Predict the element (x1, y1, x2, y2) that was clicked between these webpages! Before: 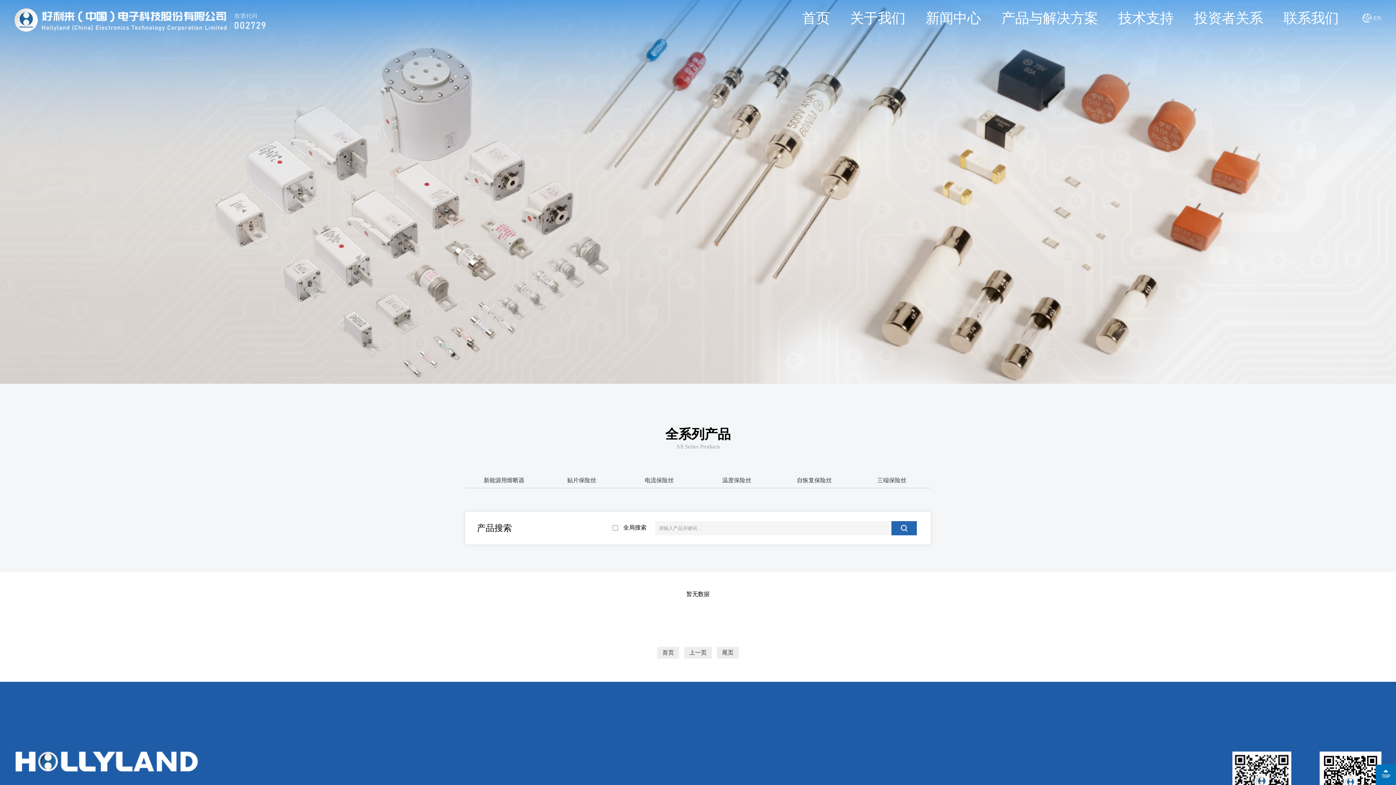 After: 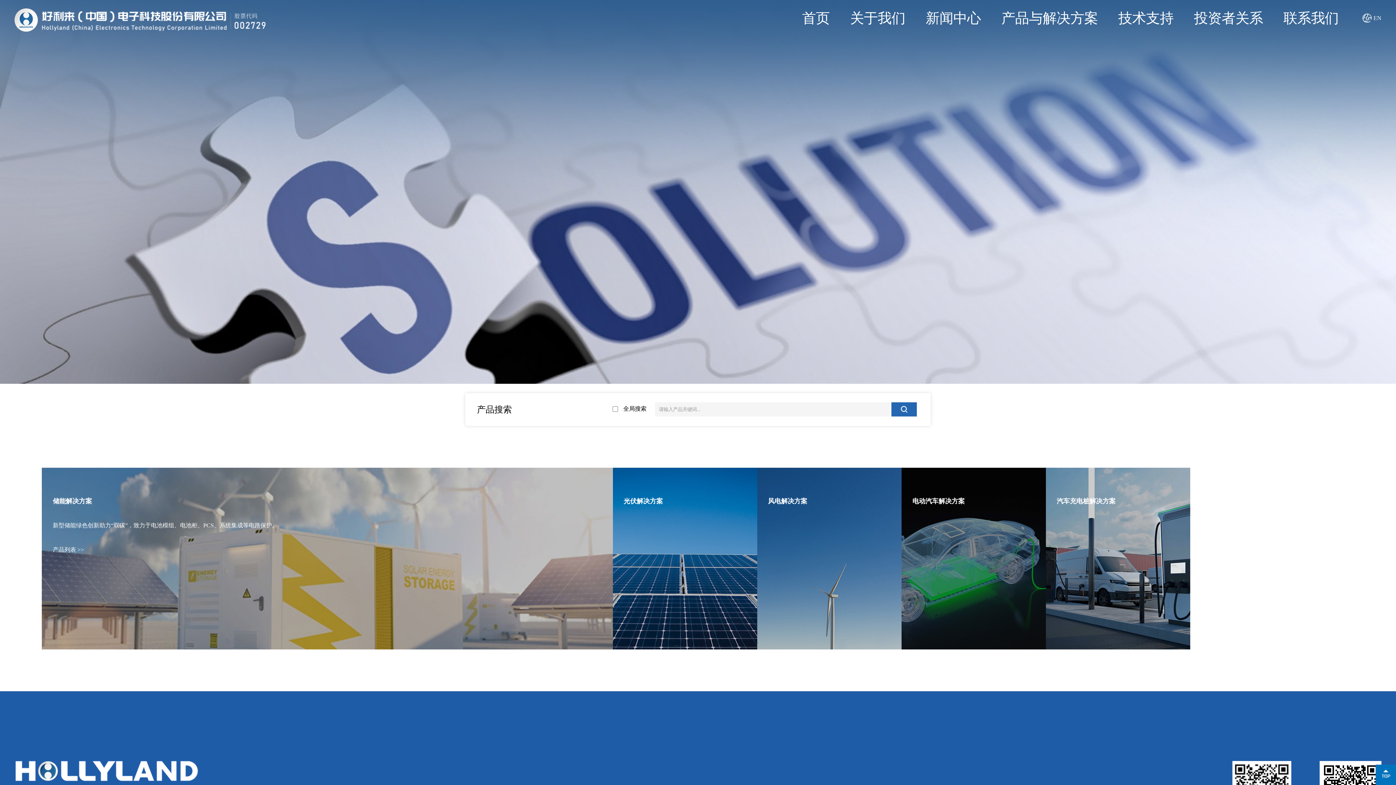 Action: label: 产品与解决方案 bbox: (1001, 12, 1098, 23)